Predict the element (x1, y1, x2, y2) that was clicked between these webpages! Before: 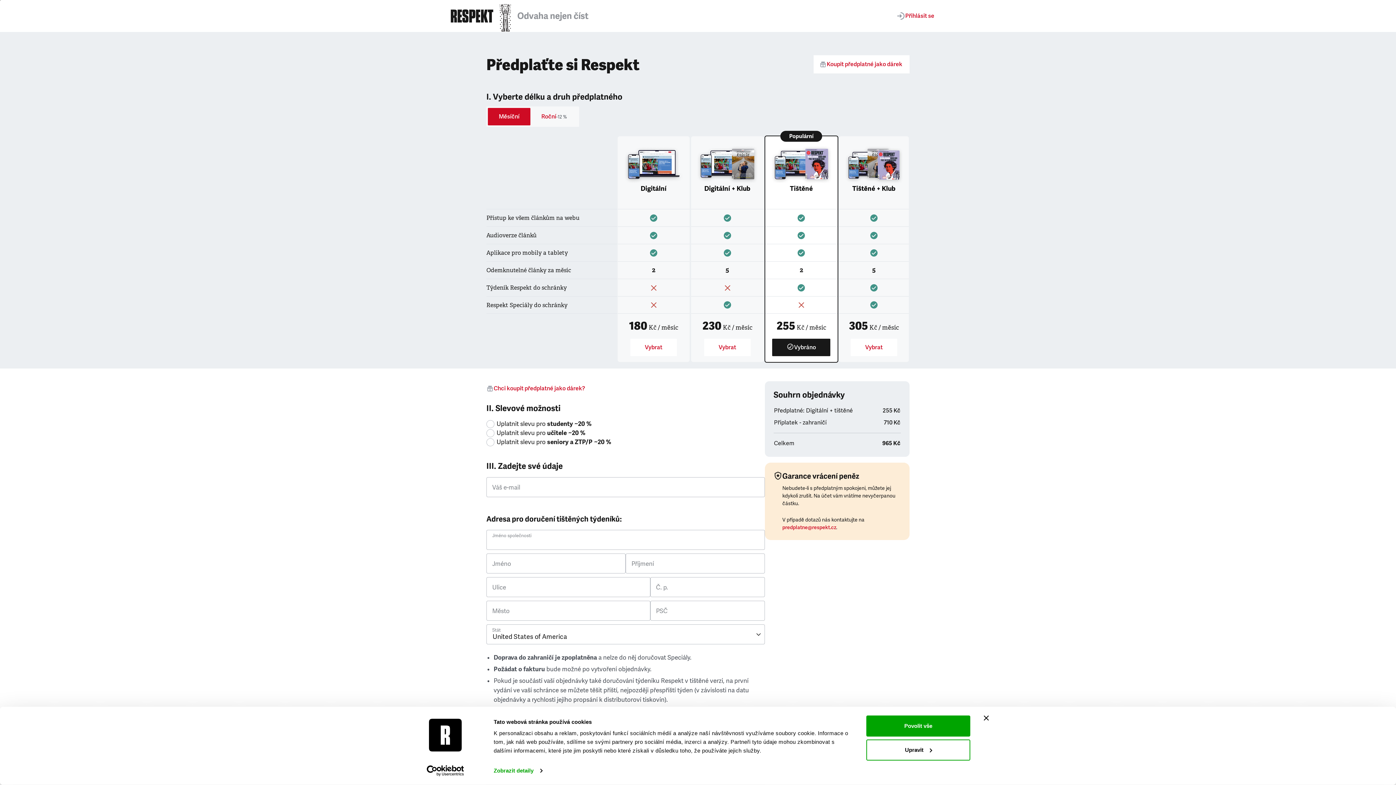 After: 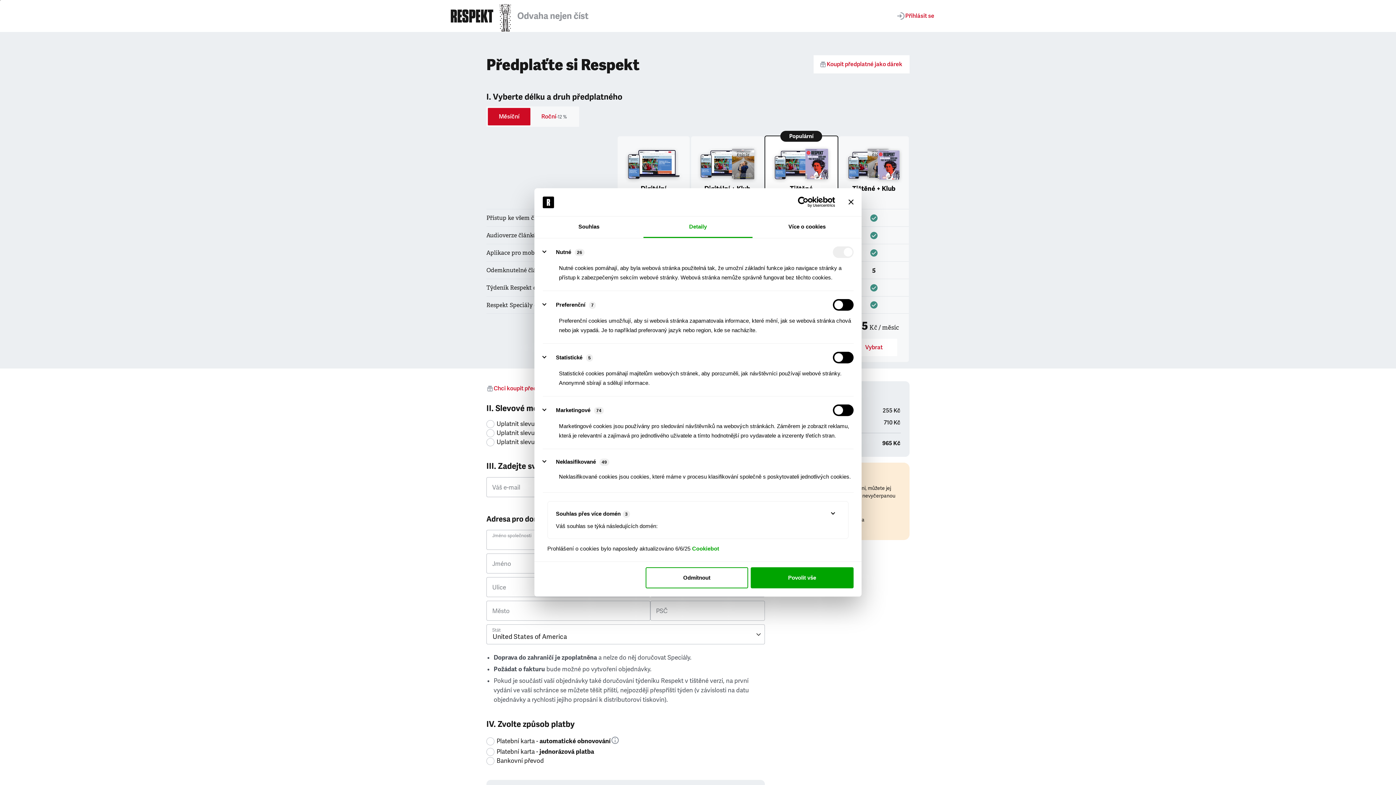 Action: bbox: (866, 739, 970, 760) label: Upravit